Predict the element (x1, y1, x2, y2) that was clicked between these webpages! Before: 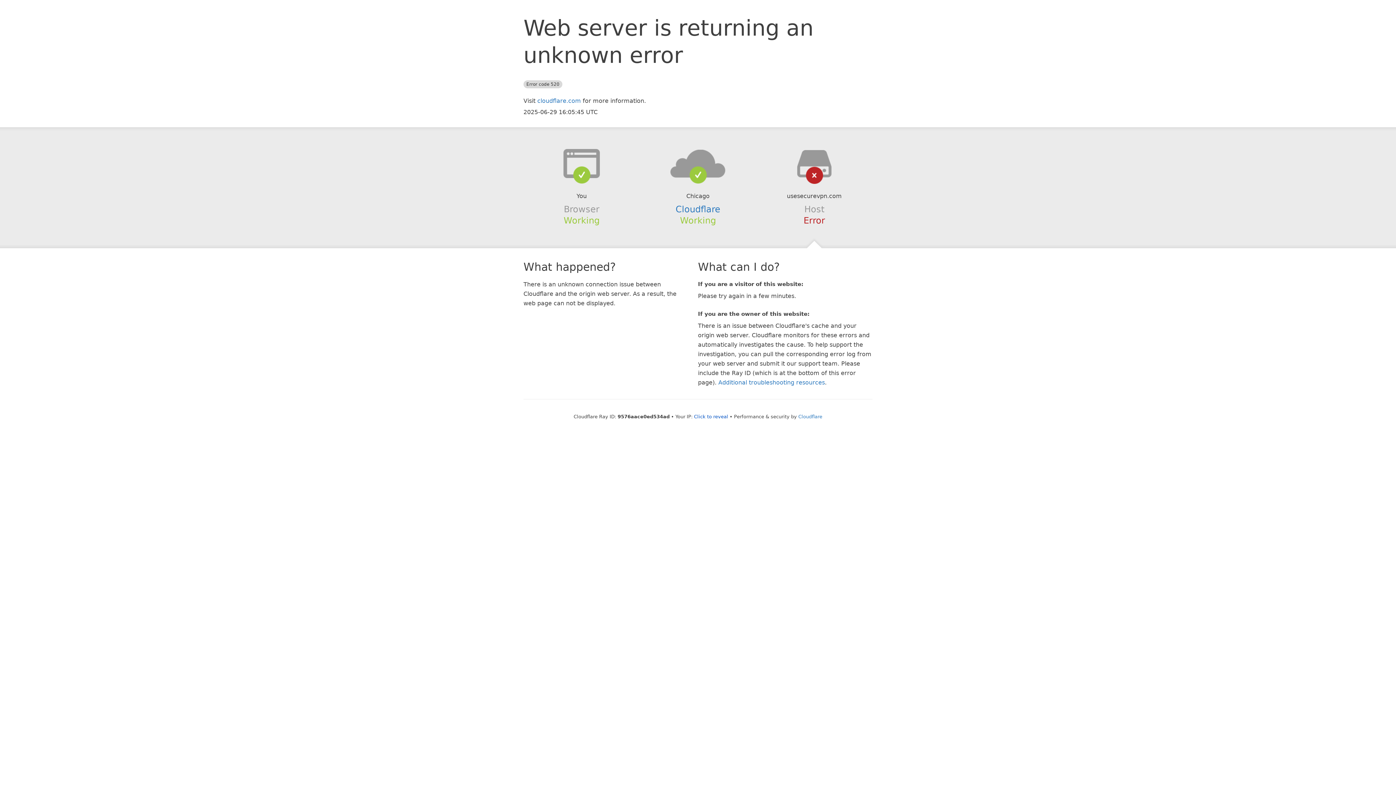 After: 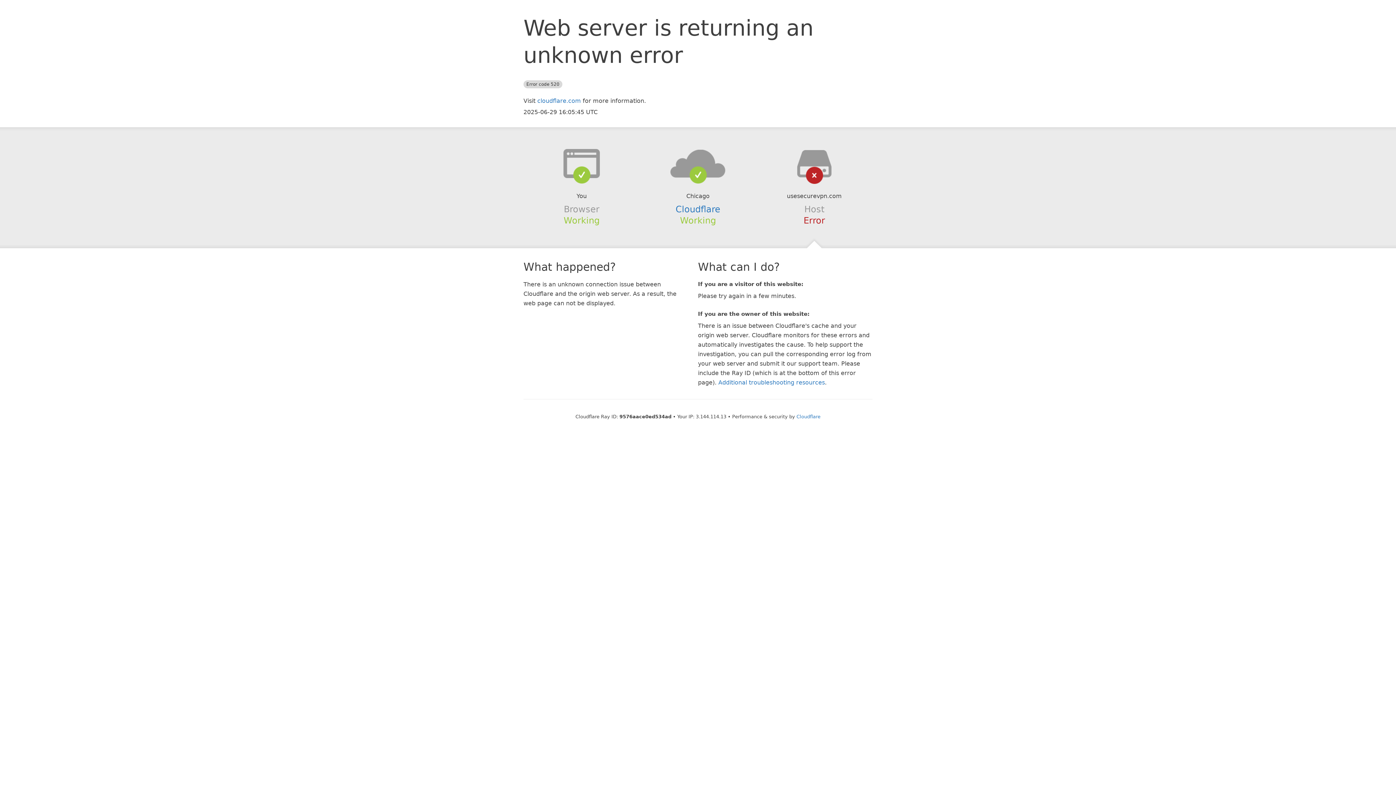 Action: bbox: (694, 414, 728, 419) label: Click to reveal